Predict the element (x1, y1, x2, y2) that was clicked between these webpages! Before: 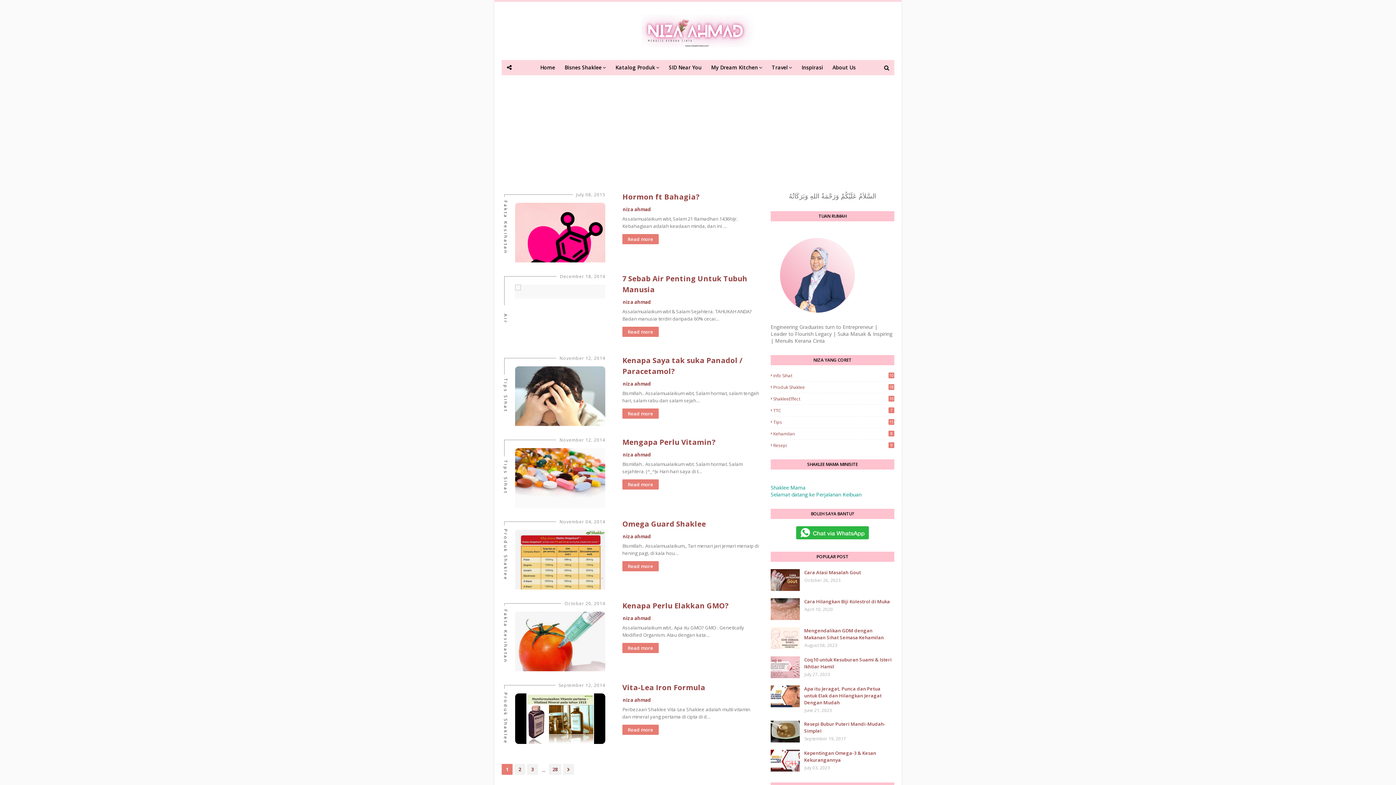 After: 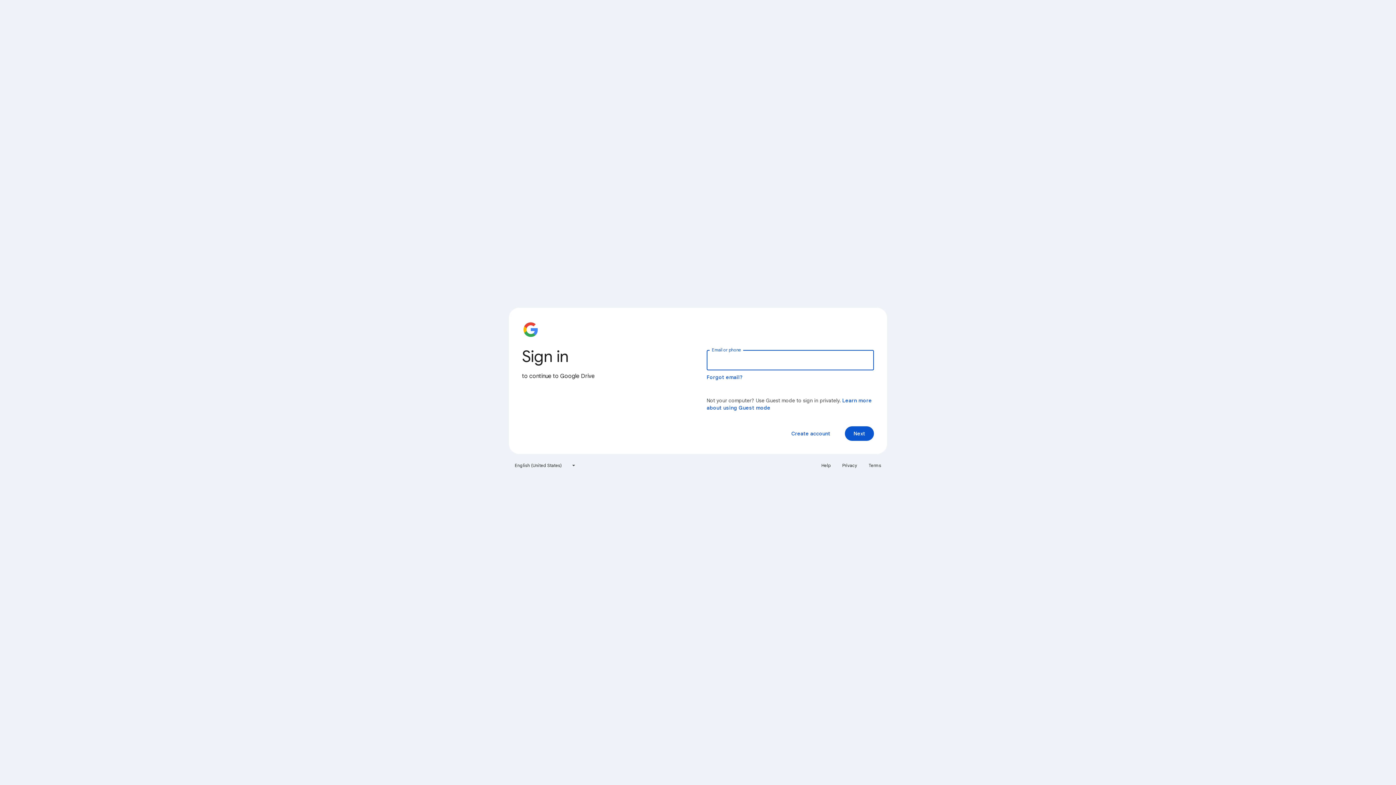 Action: bbox: (770, 316, 864, 323)